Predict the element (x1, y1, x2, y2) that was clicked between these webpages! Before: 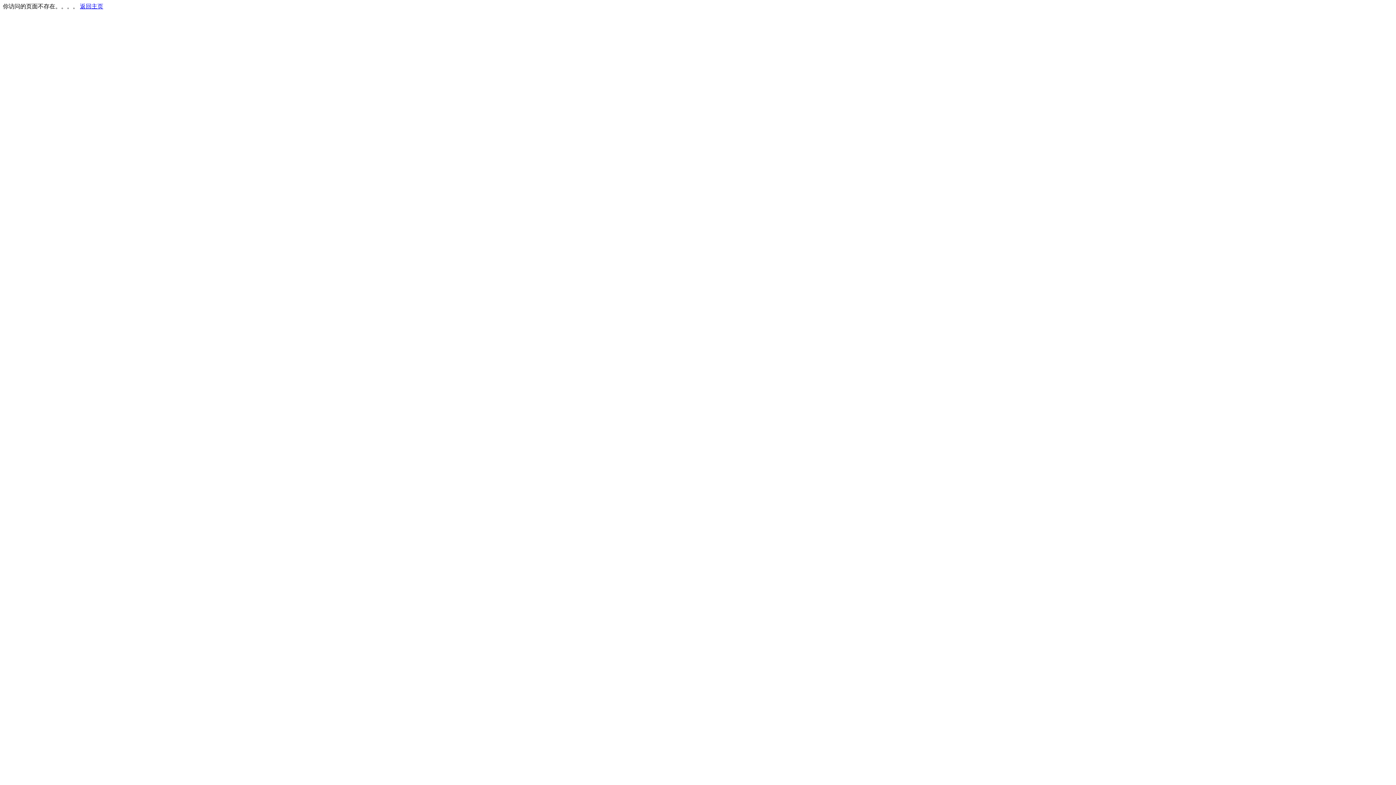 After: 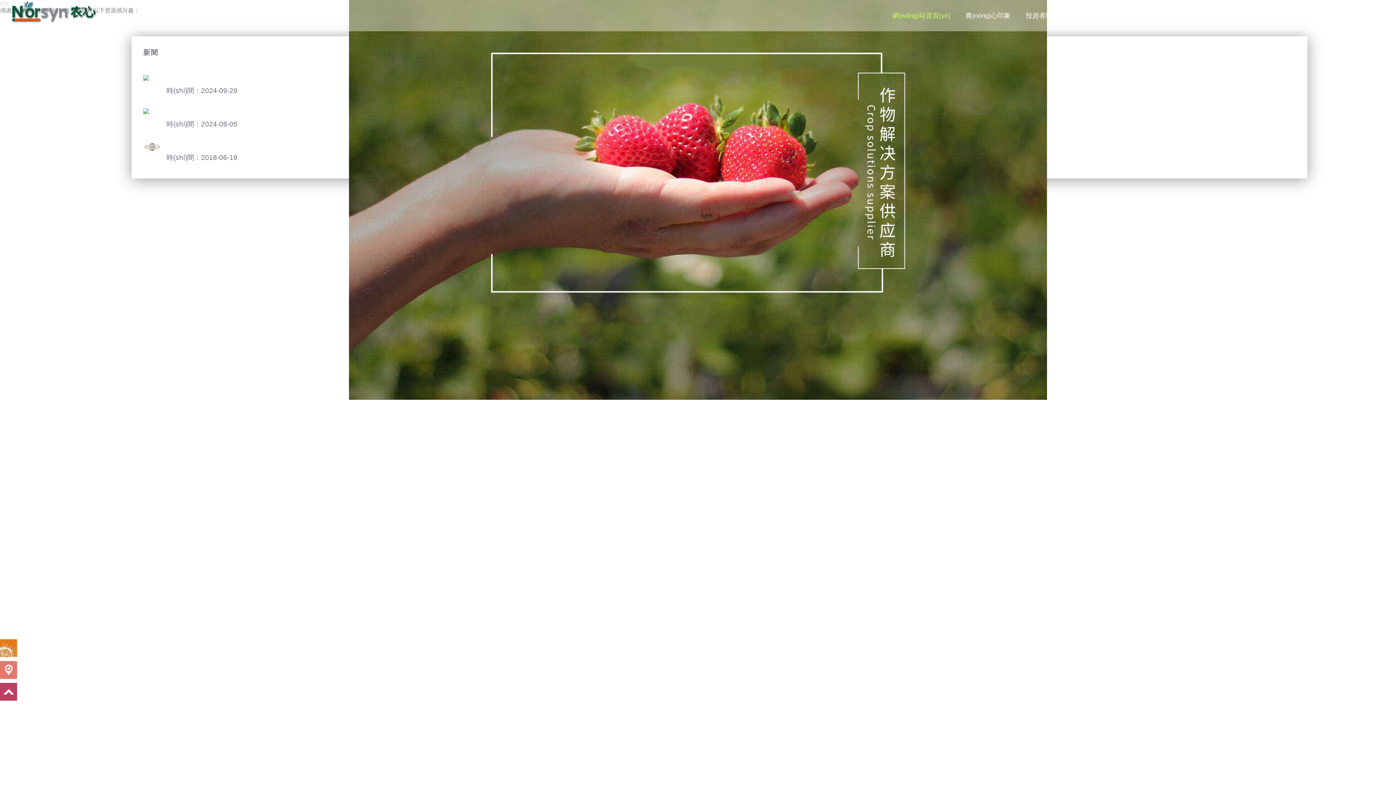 Action: label: 返回主页 bbox: (80, 3, 103, 9)